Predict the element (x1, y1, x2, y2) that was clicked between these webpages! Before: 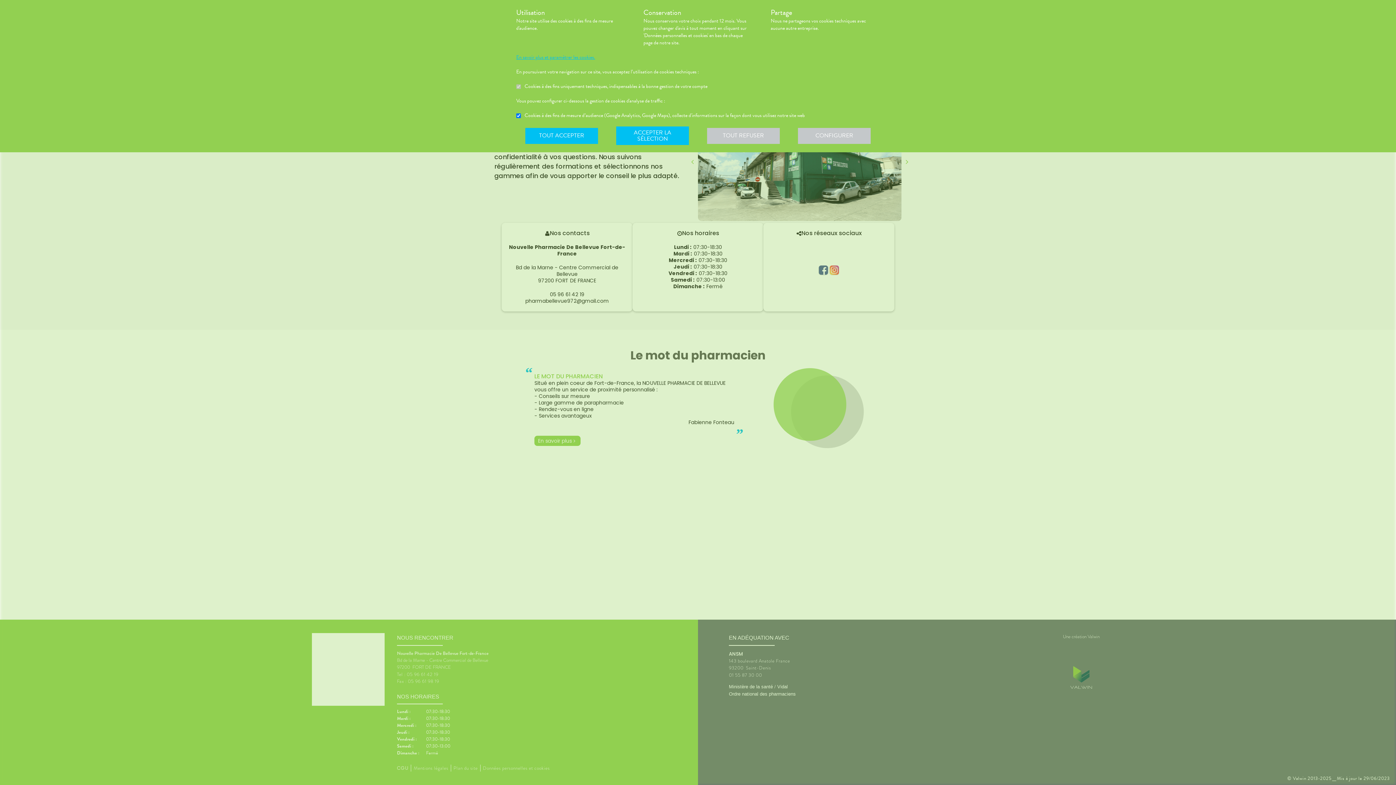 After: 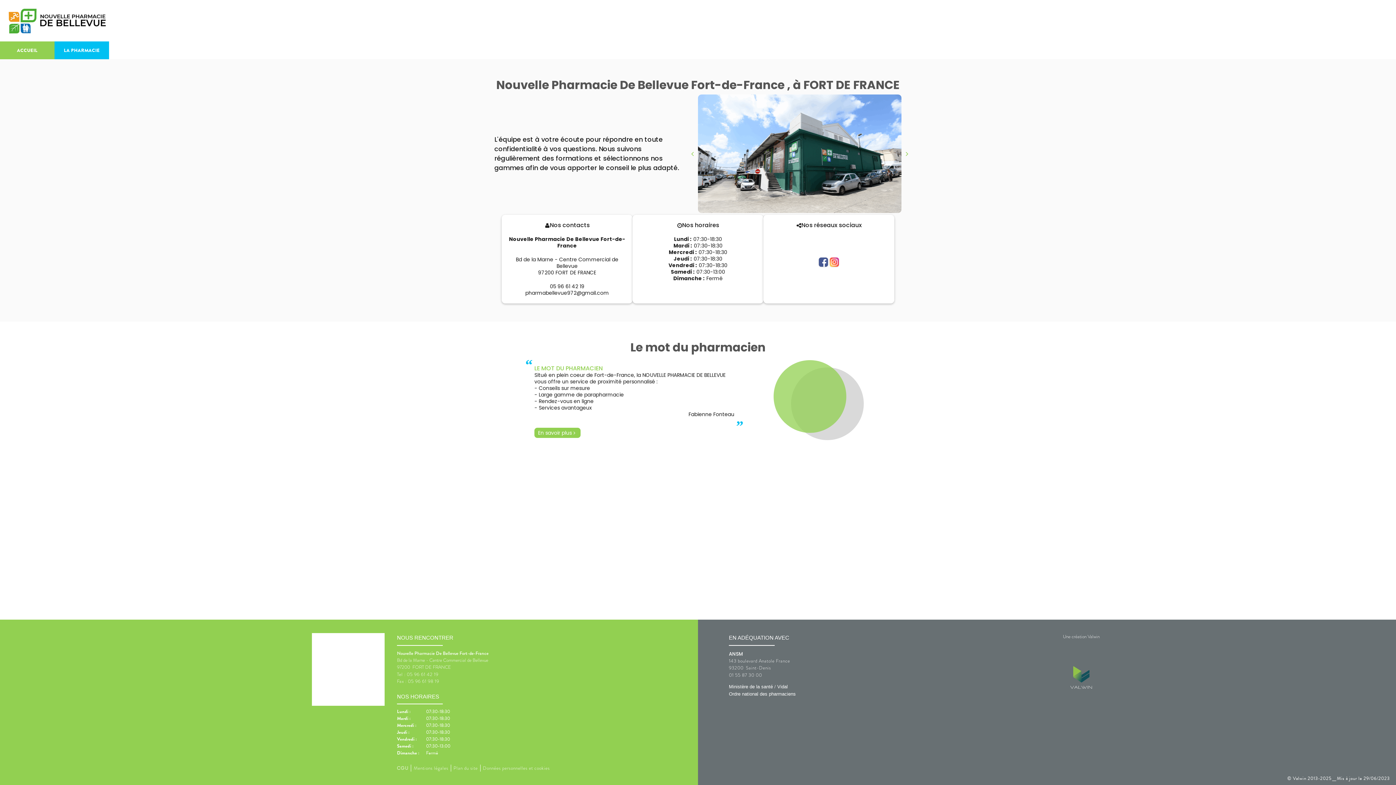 Action: bbox: (707, 127, 780, 143) label: TOUT REFUSER